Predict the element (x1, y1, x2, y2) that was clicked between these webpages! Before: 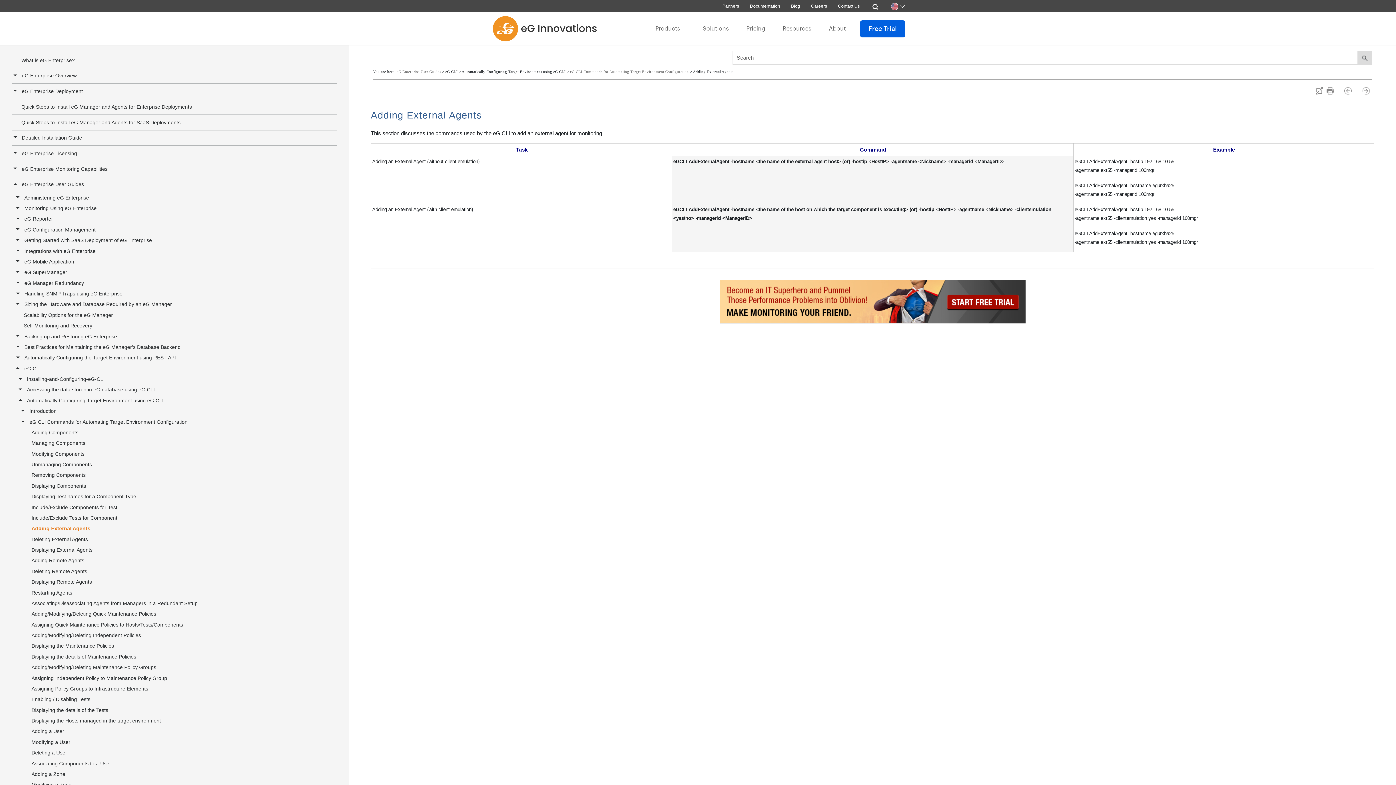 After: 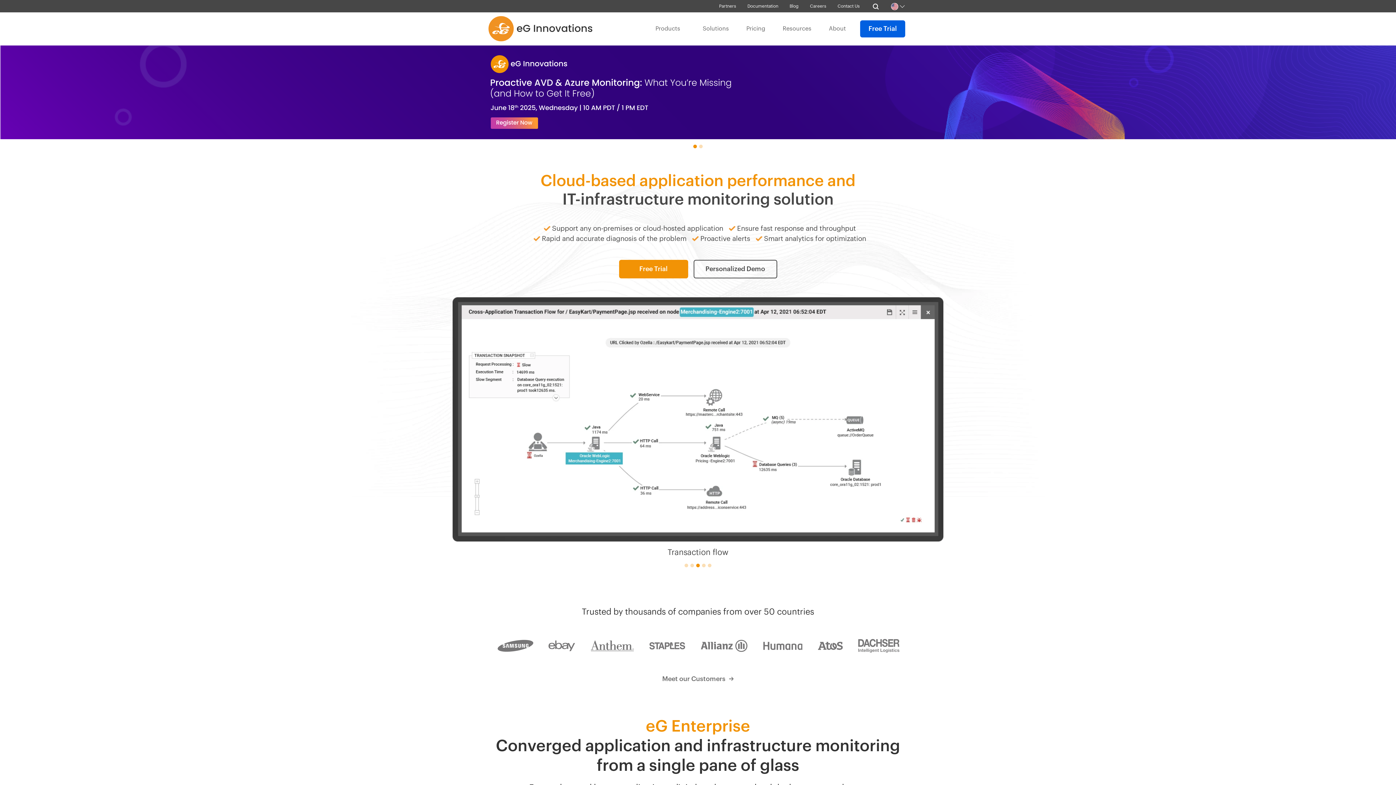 Action: bbox: (490, 25, 607, 31)